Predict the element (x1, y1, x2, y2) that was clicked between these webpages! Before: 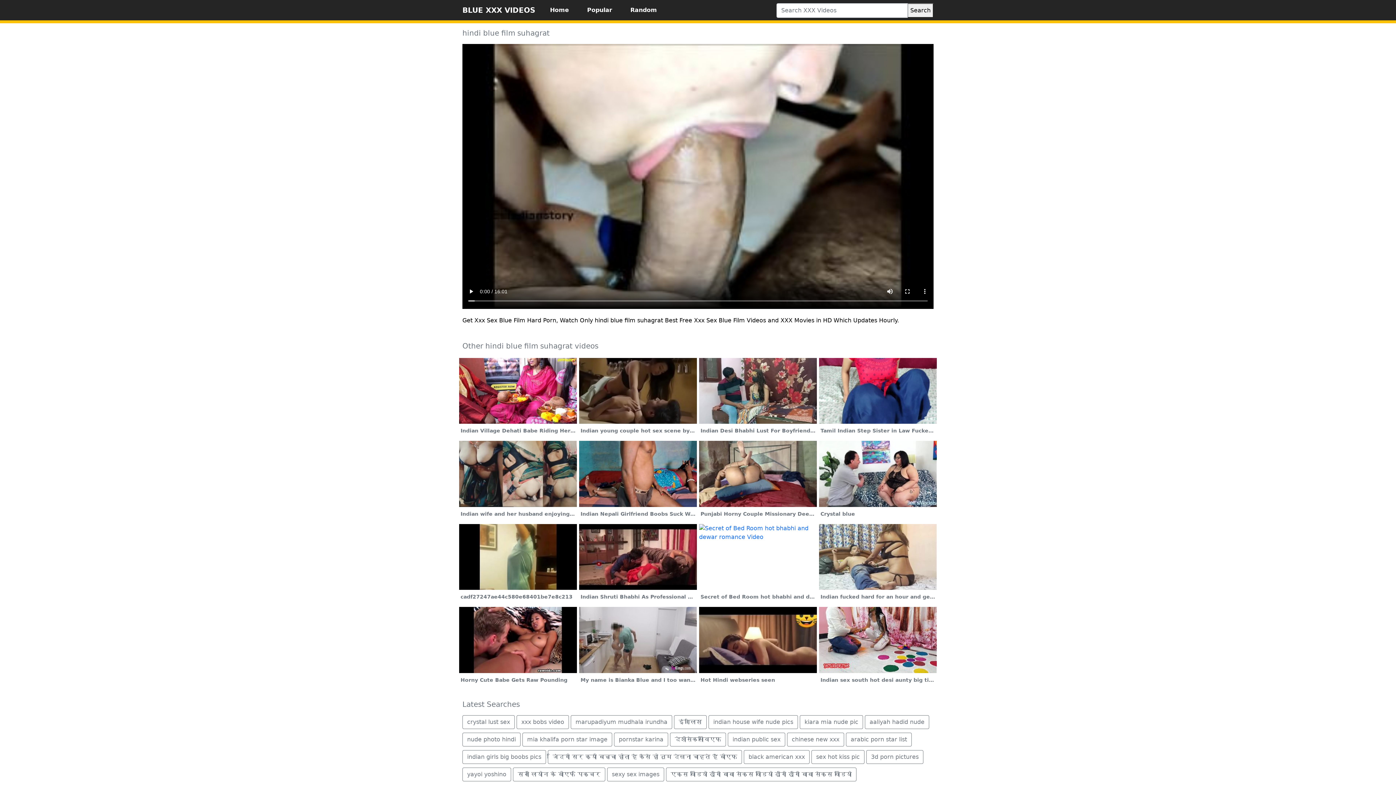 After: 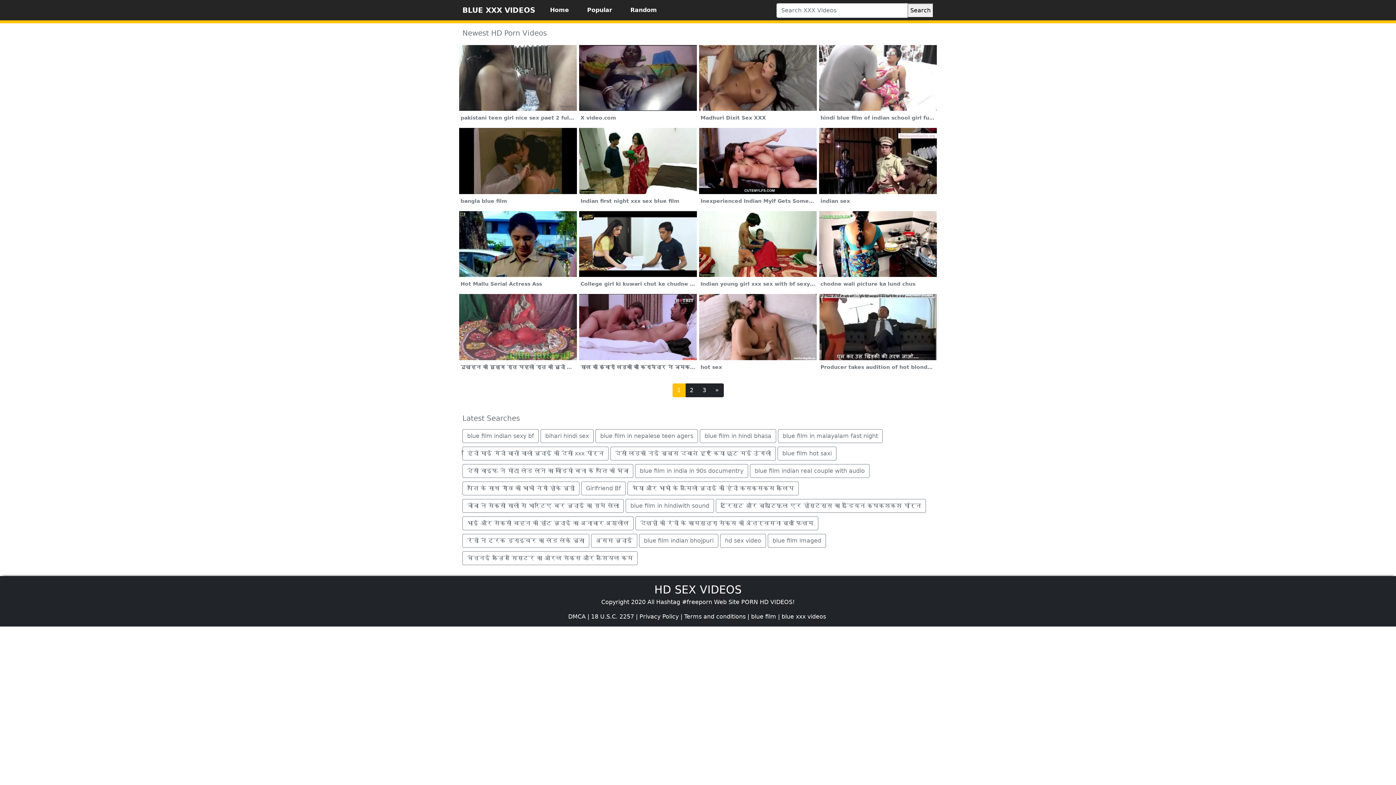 Action: label: Popular bbox: (578, 4, 621, 16)